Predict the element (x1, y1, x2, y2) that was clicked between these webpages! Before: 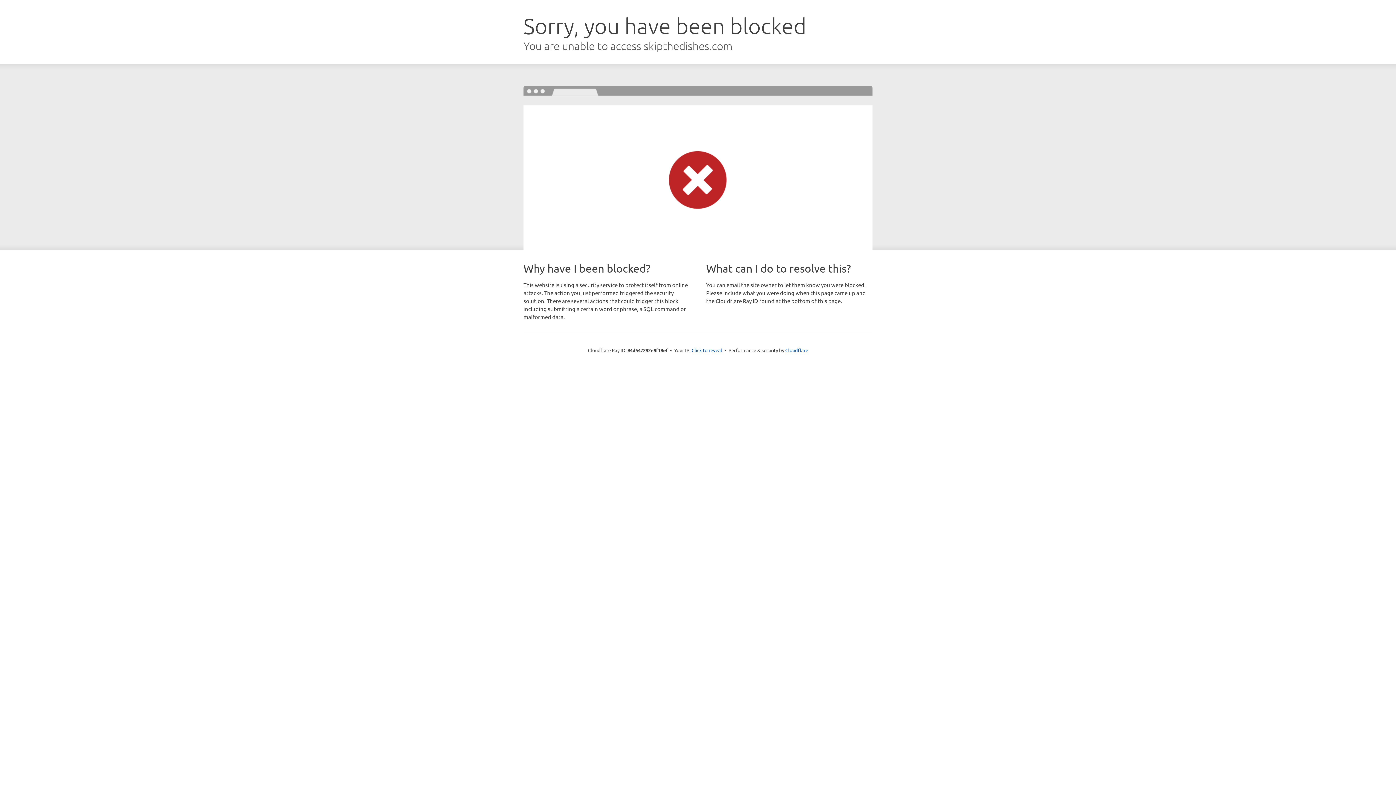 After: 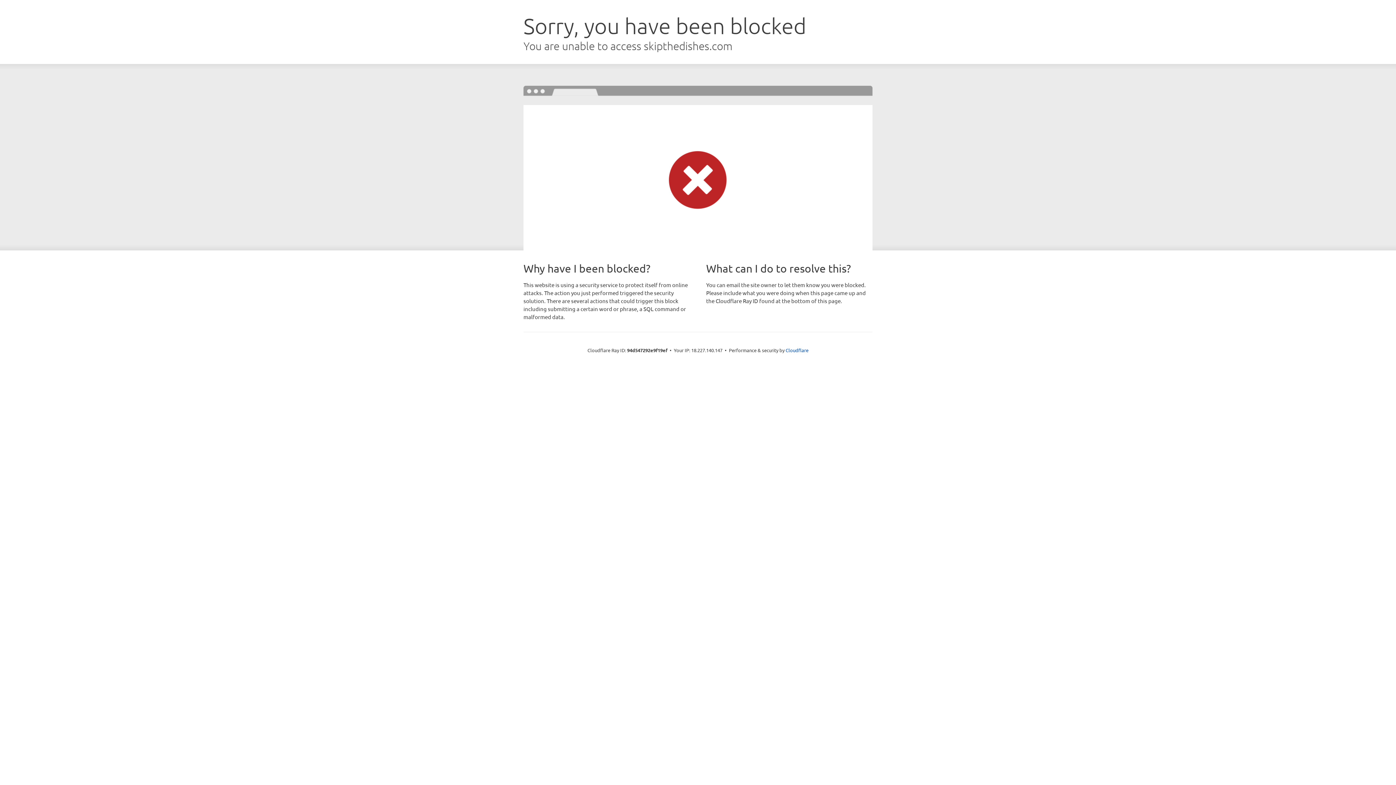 Action: label: Click to reveal bbox: (691, 346, 722, 353)